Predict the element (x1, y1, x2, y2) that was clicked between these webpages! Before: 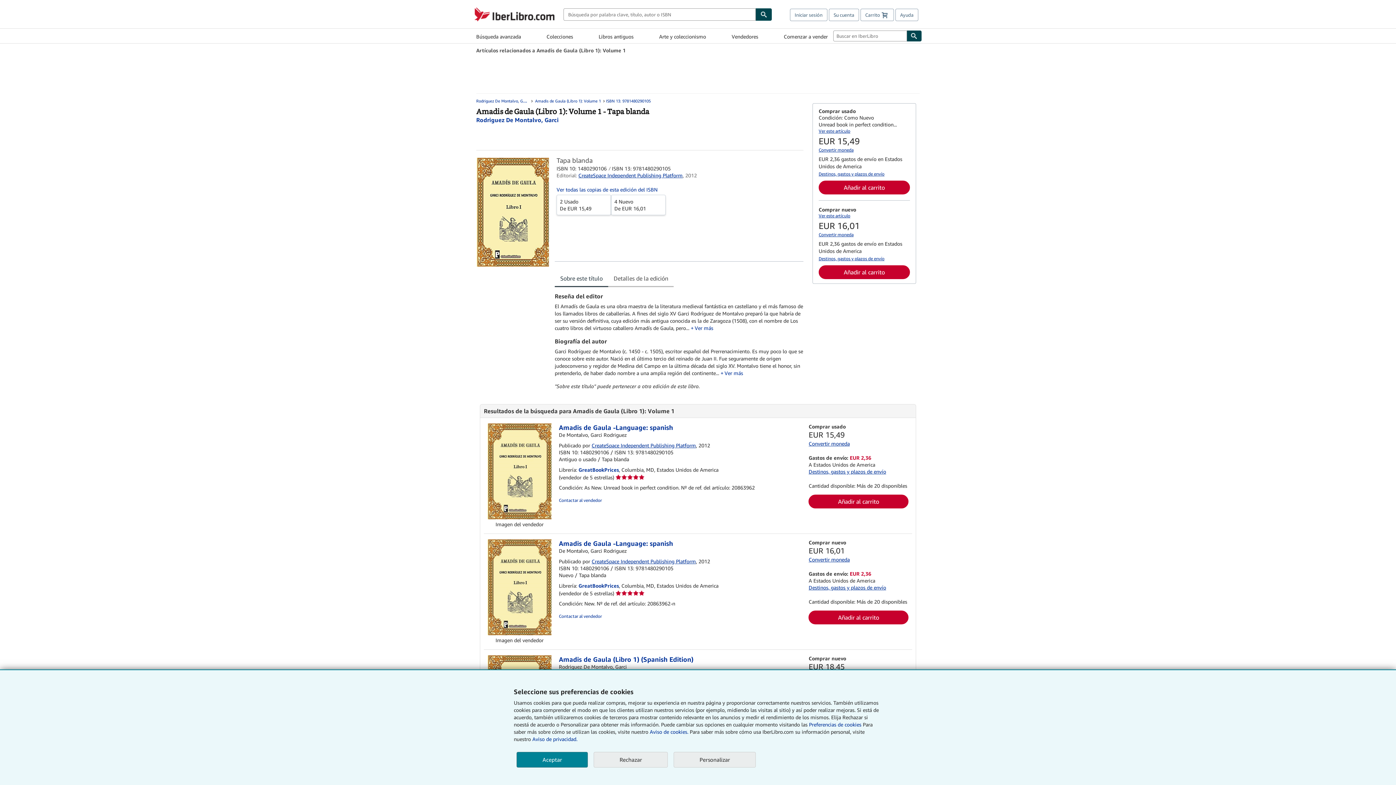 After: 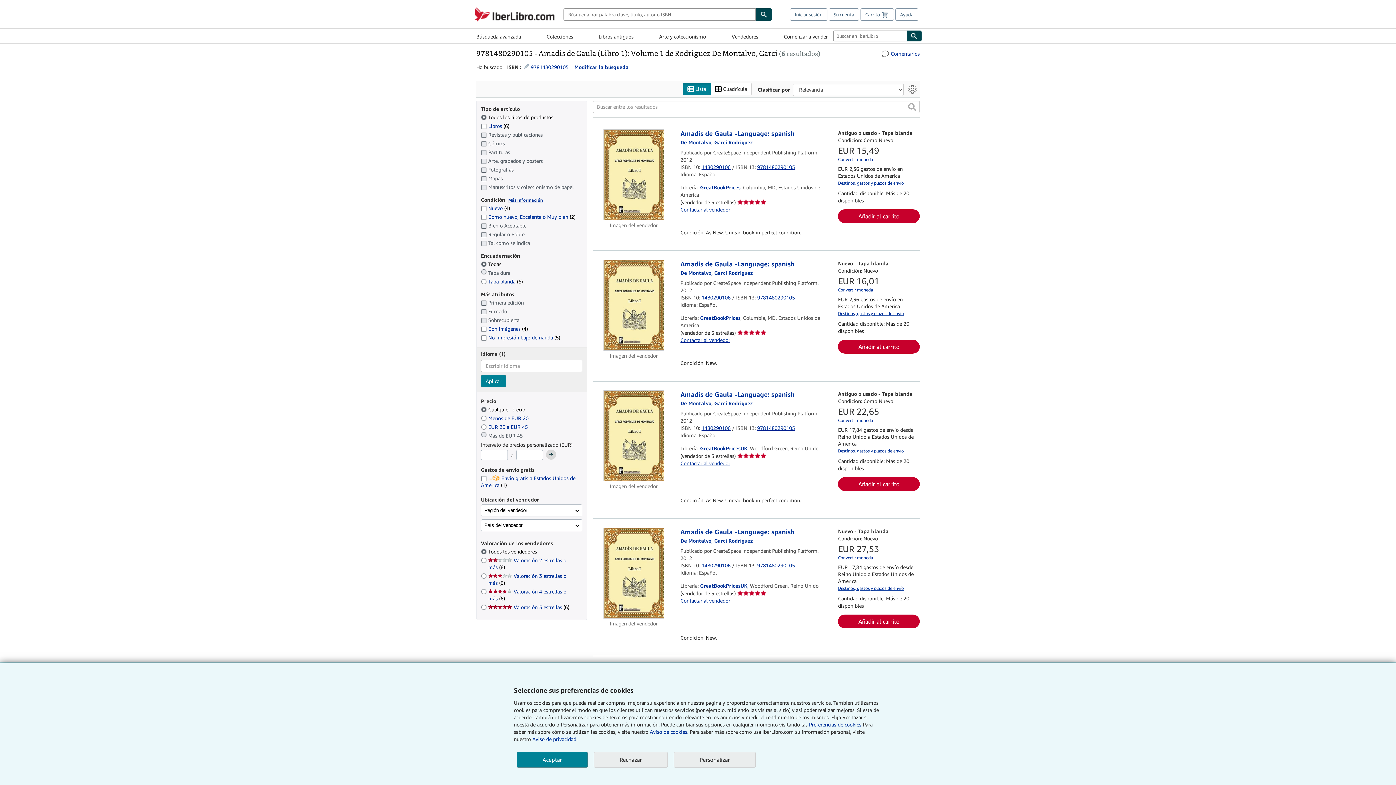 Action: label: Ver todas las copias de esta edición del ISBN bbox: (556, 186, 801, 194)